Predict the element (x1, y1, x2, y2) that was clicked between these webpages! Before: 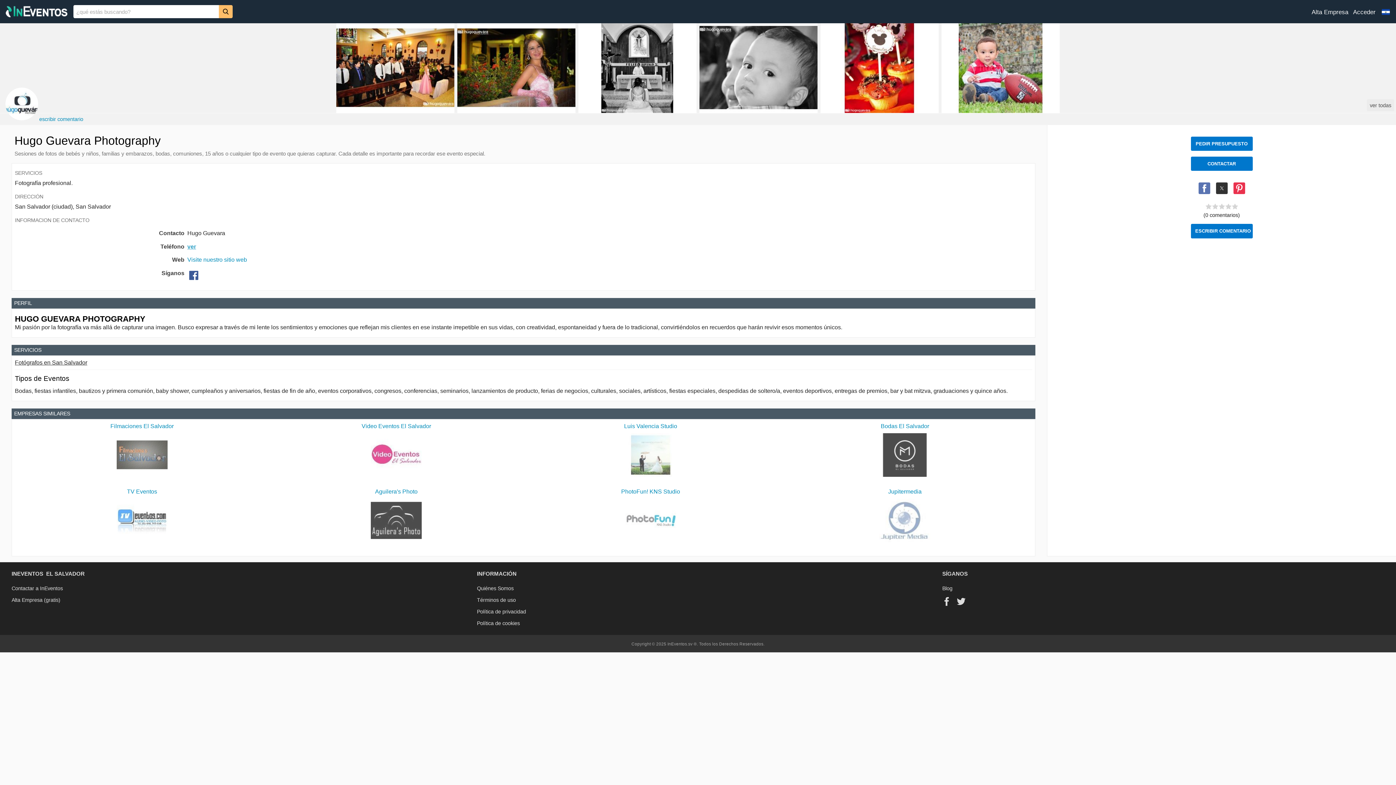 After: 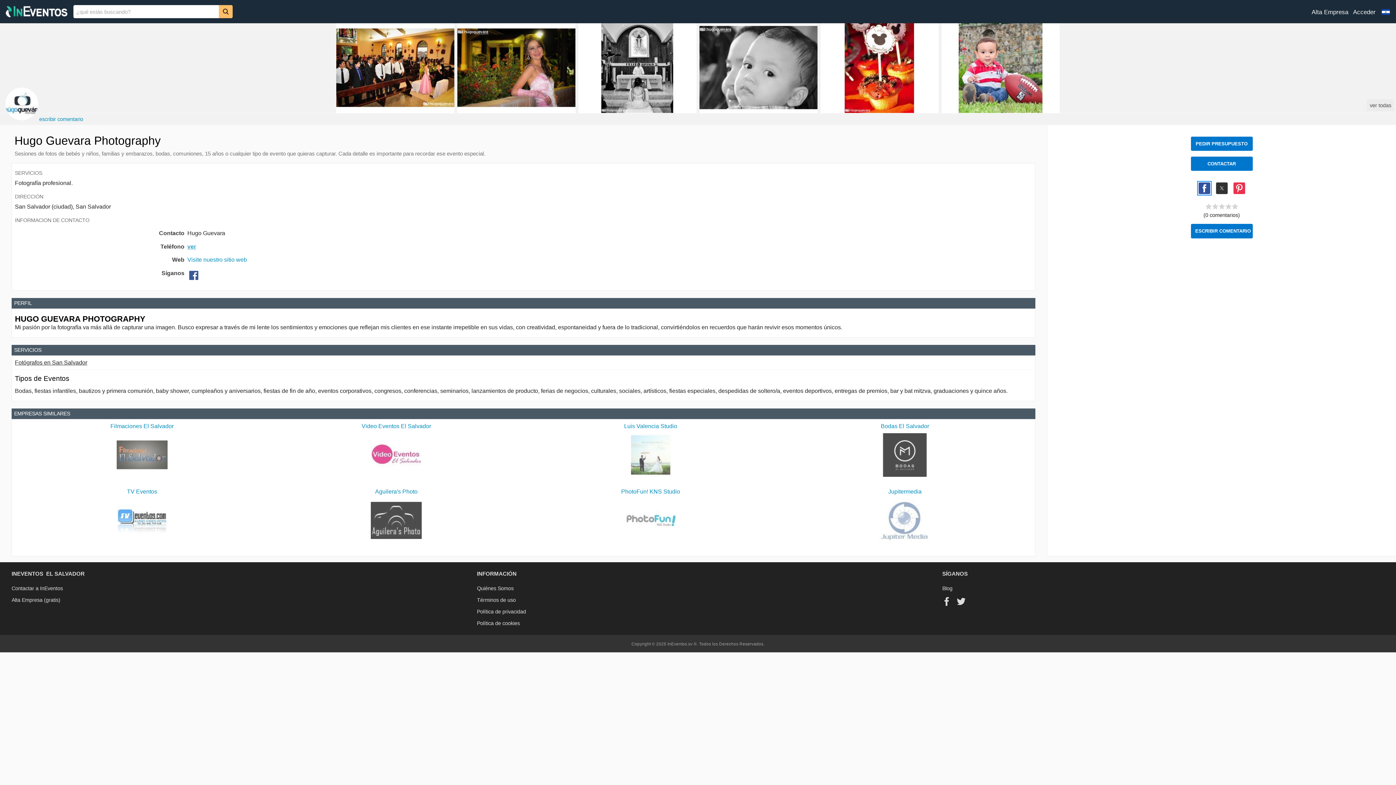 Action: bbox: (1198, 182, 1210, 194) label: Share by facebook